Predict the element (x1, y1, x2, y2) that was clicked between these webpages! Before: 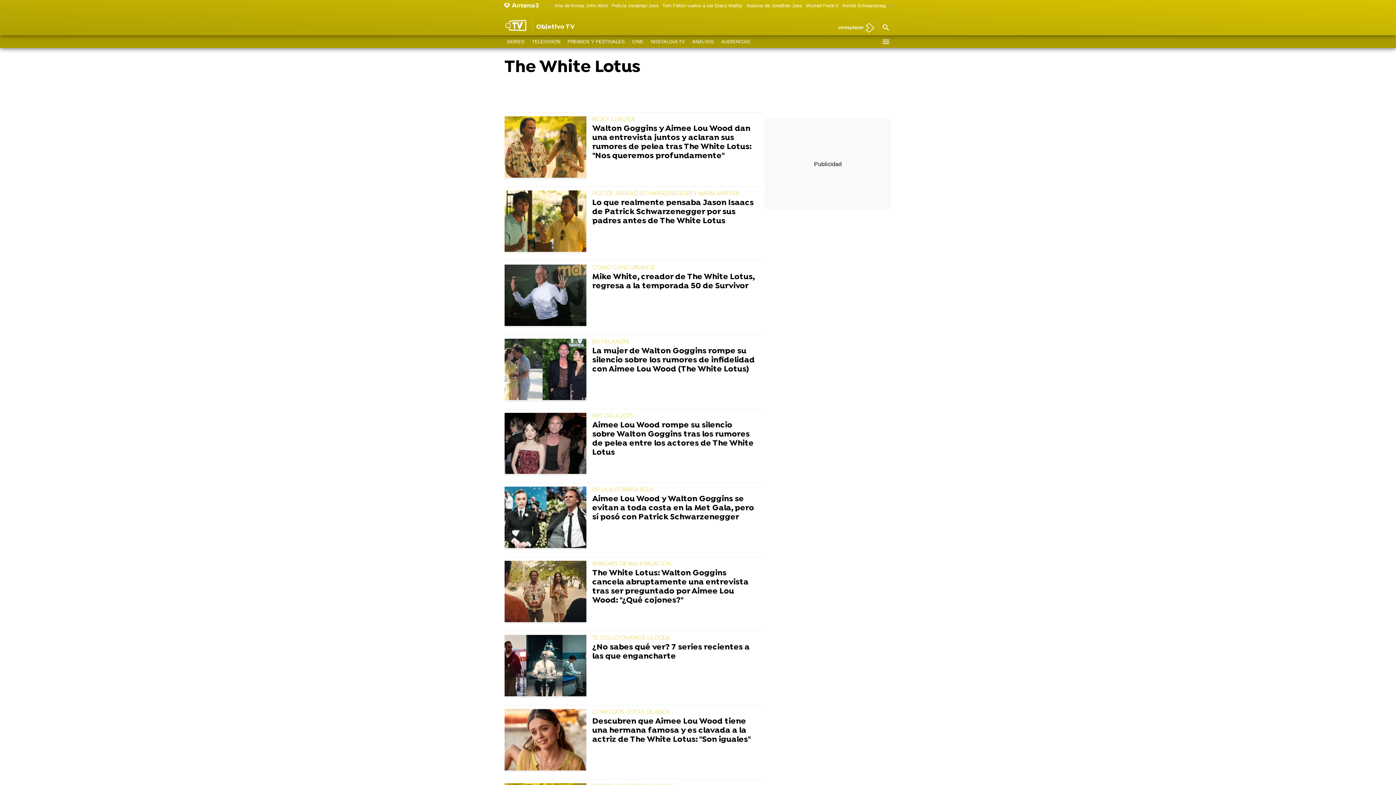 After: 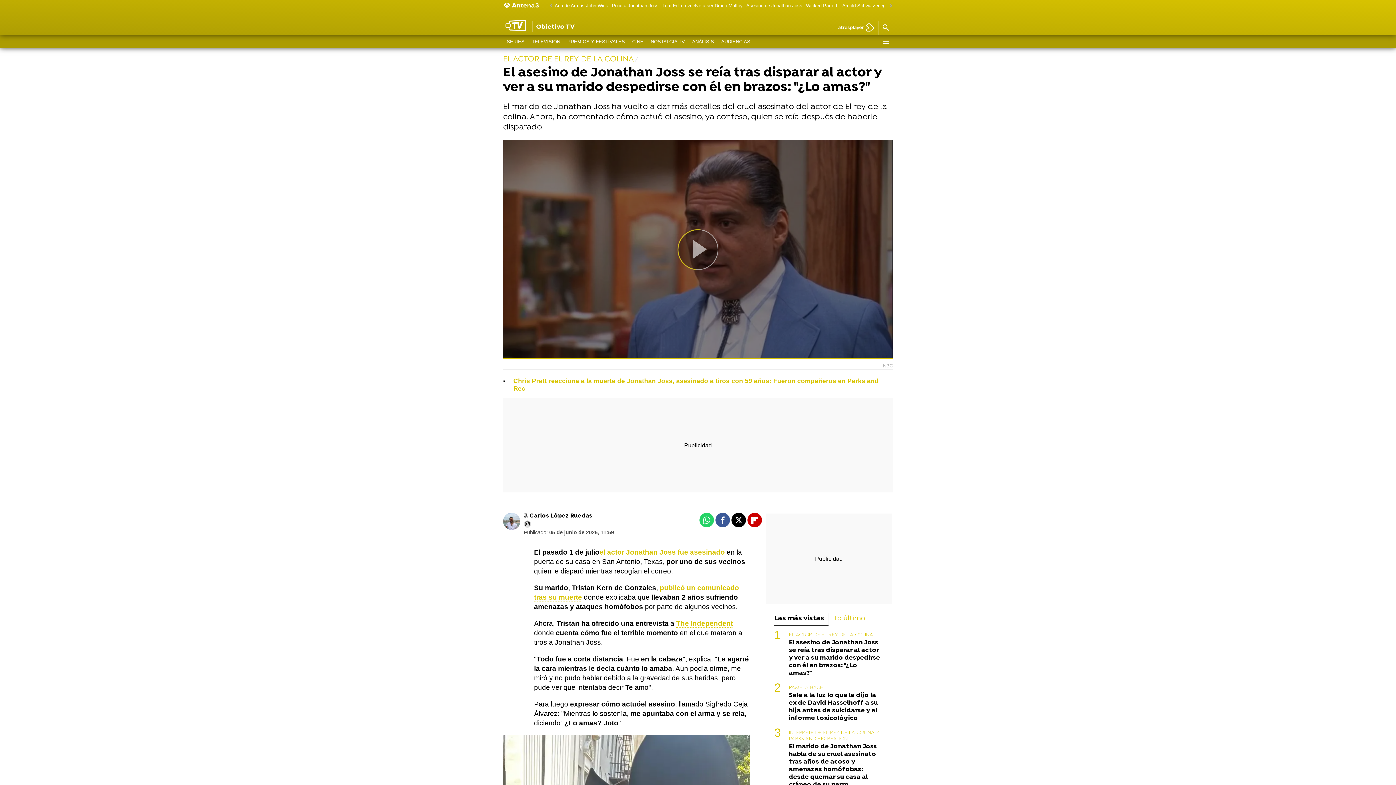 Action: label: Asesino de Jonathan Joss bbox: (744, 0, 804, 11)